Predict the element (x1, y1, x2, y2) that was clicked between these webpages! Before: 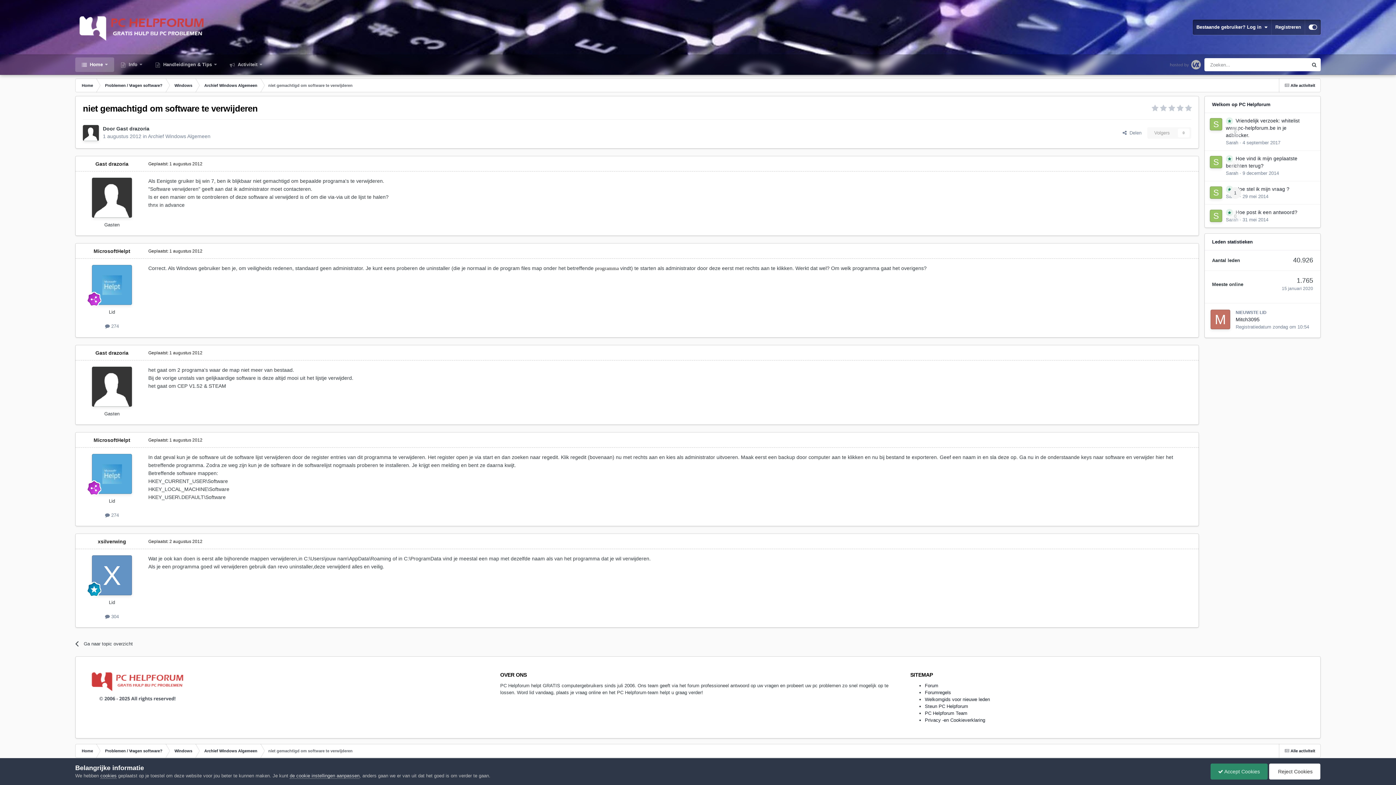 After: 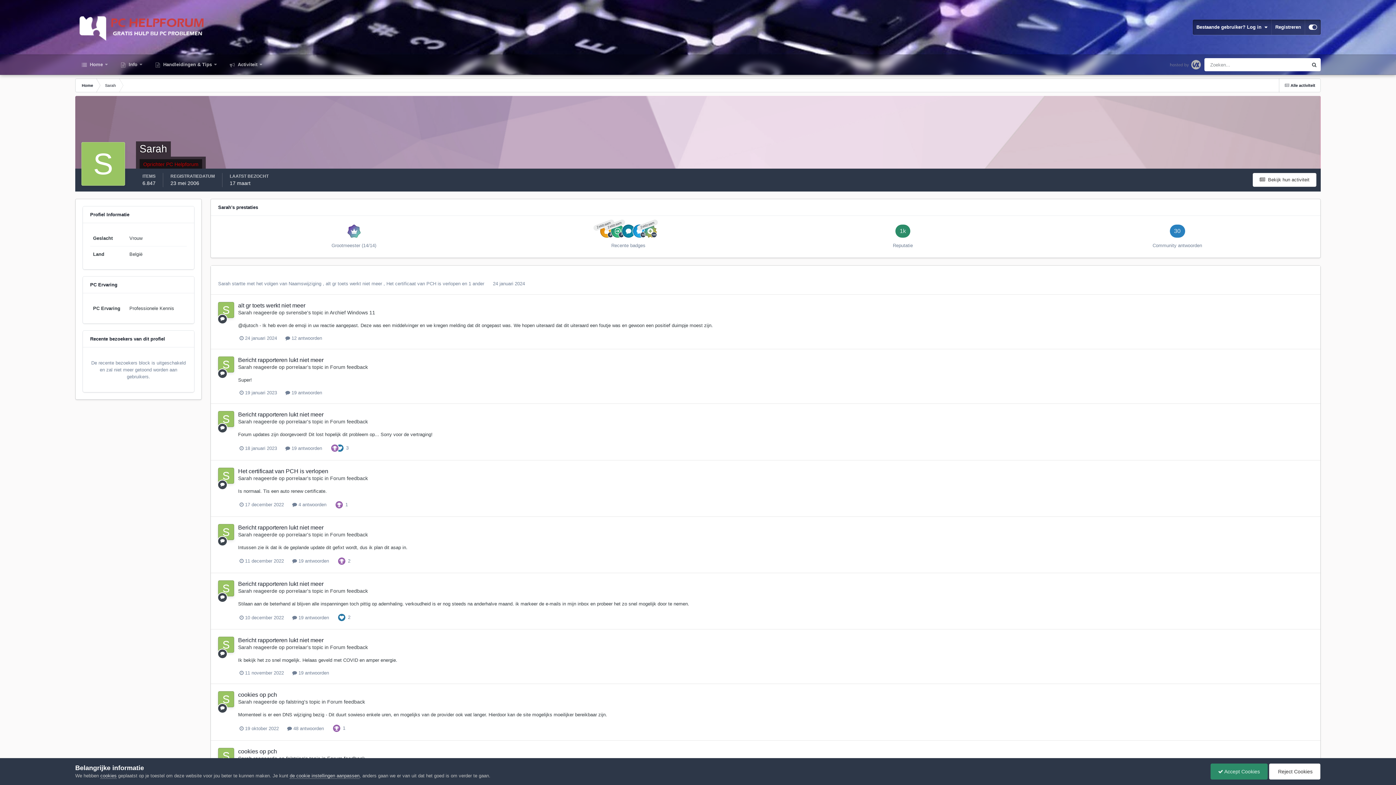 Action: bbox: (1210, 118, 1222, 130)